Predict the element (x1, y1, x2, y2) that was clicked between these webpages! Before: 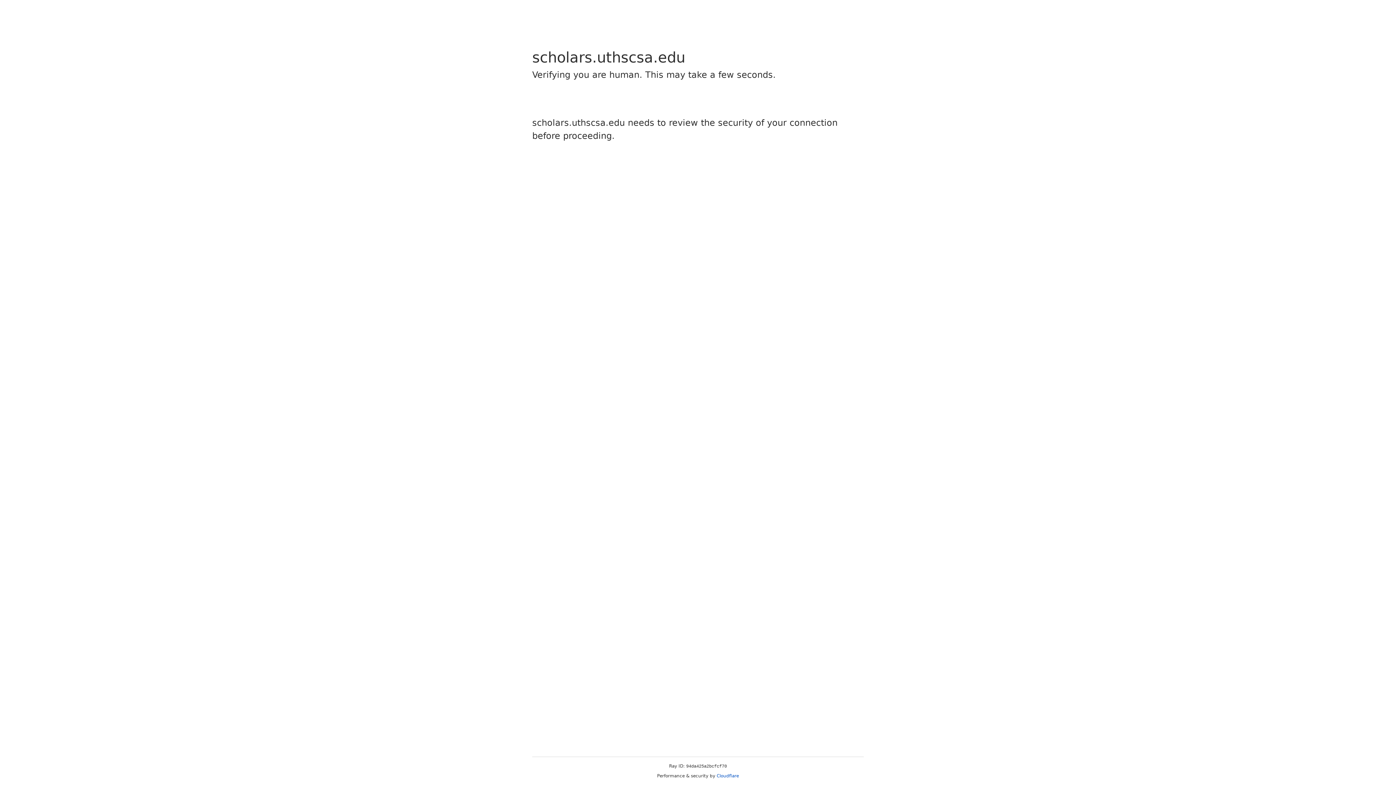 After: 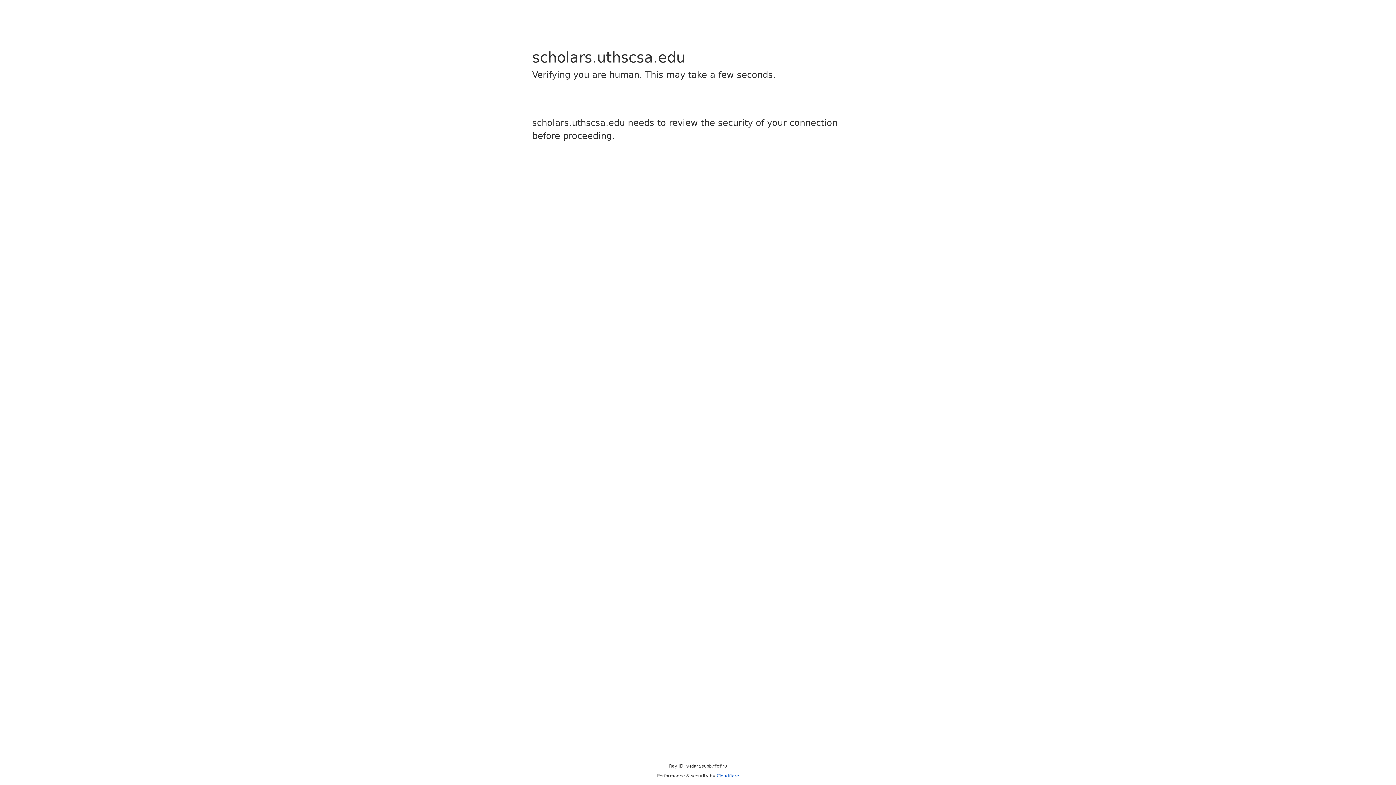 Action: bbox: (716, 773, 739, 778) label: Cloudflare